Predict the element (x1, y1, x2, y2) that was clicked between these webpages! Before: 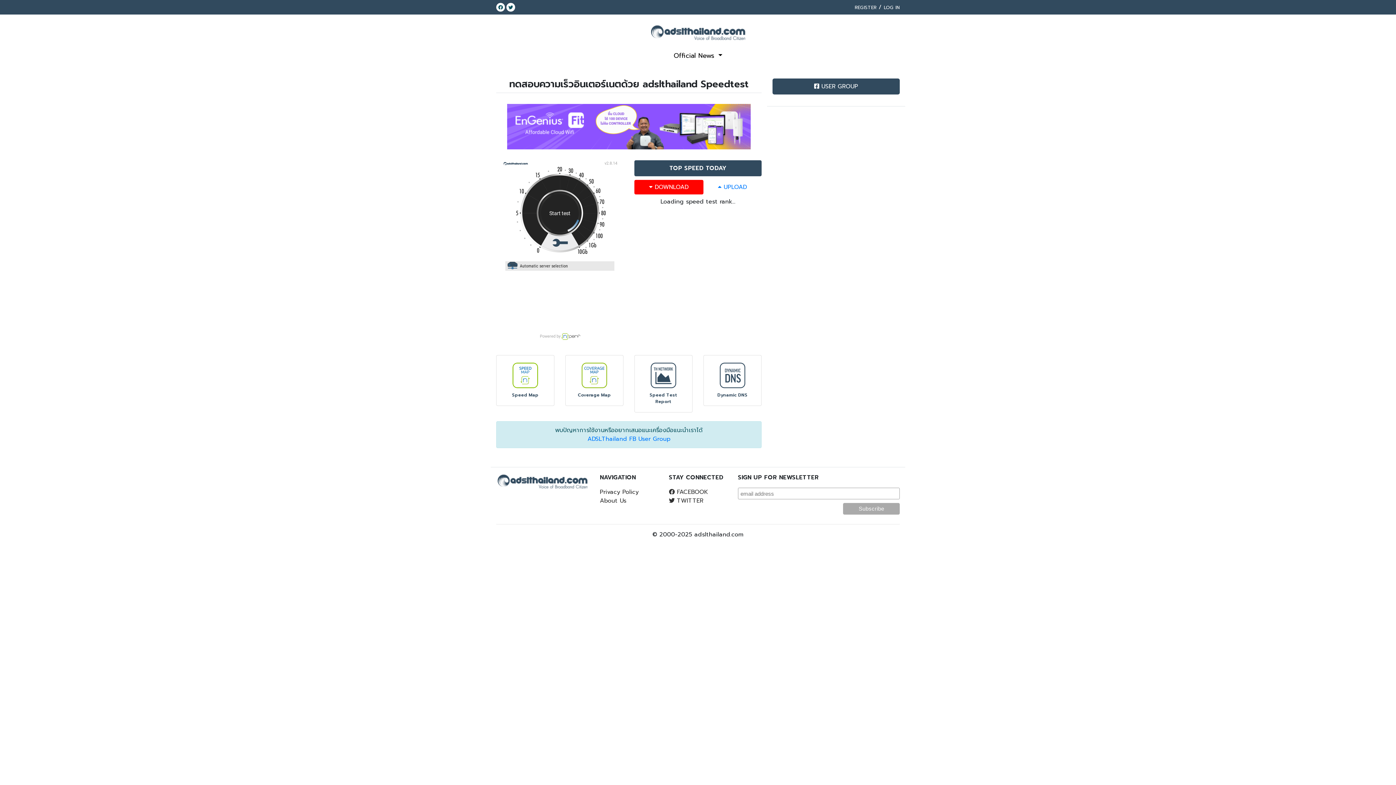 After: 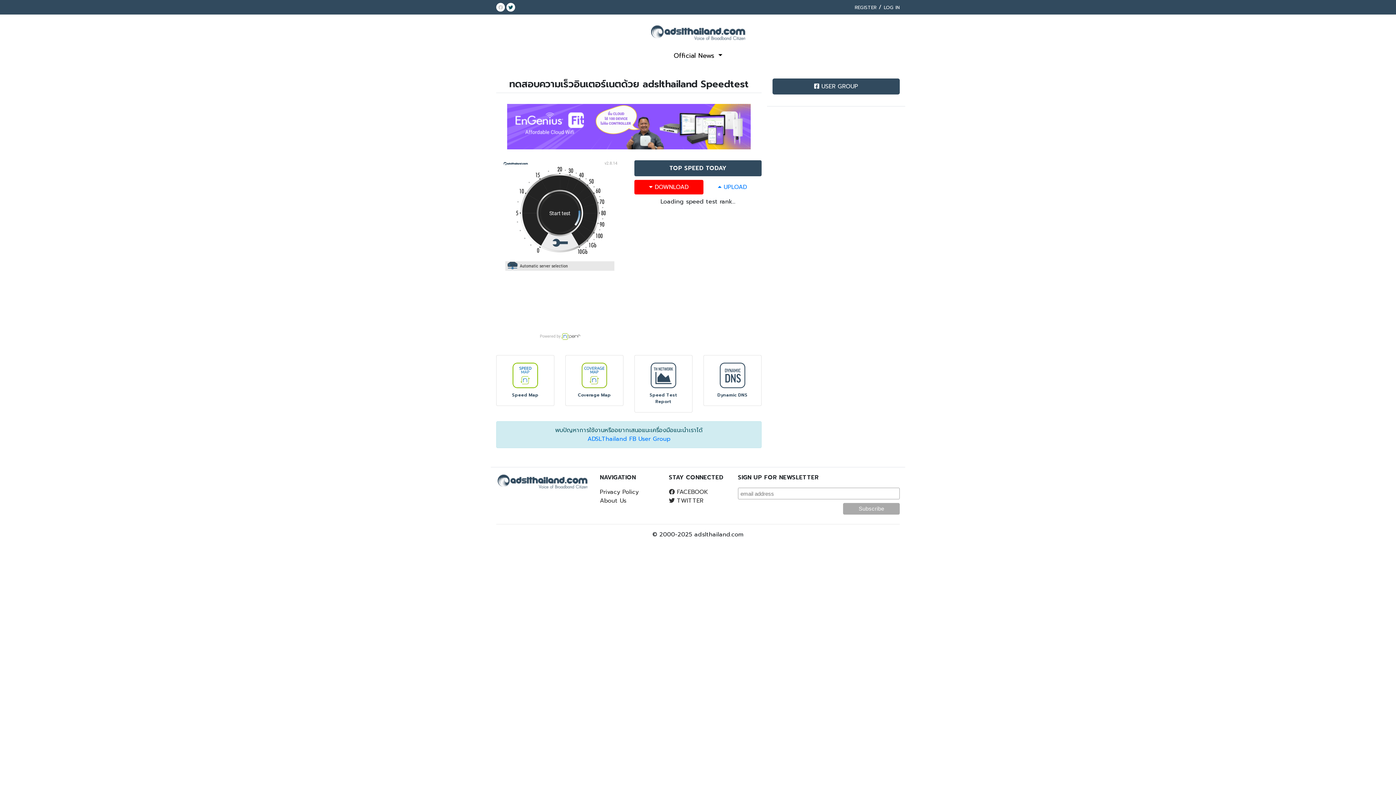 Action: bbox: (496, 2, 505, 11)